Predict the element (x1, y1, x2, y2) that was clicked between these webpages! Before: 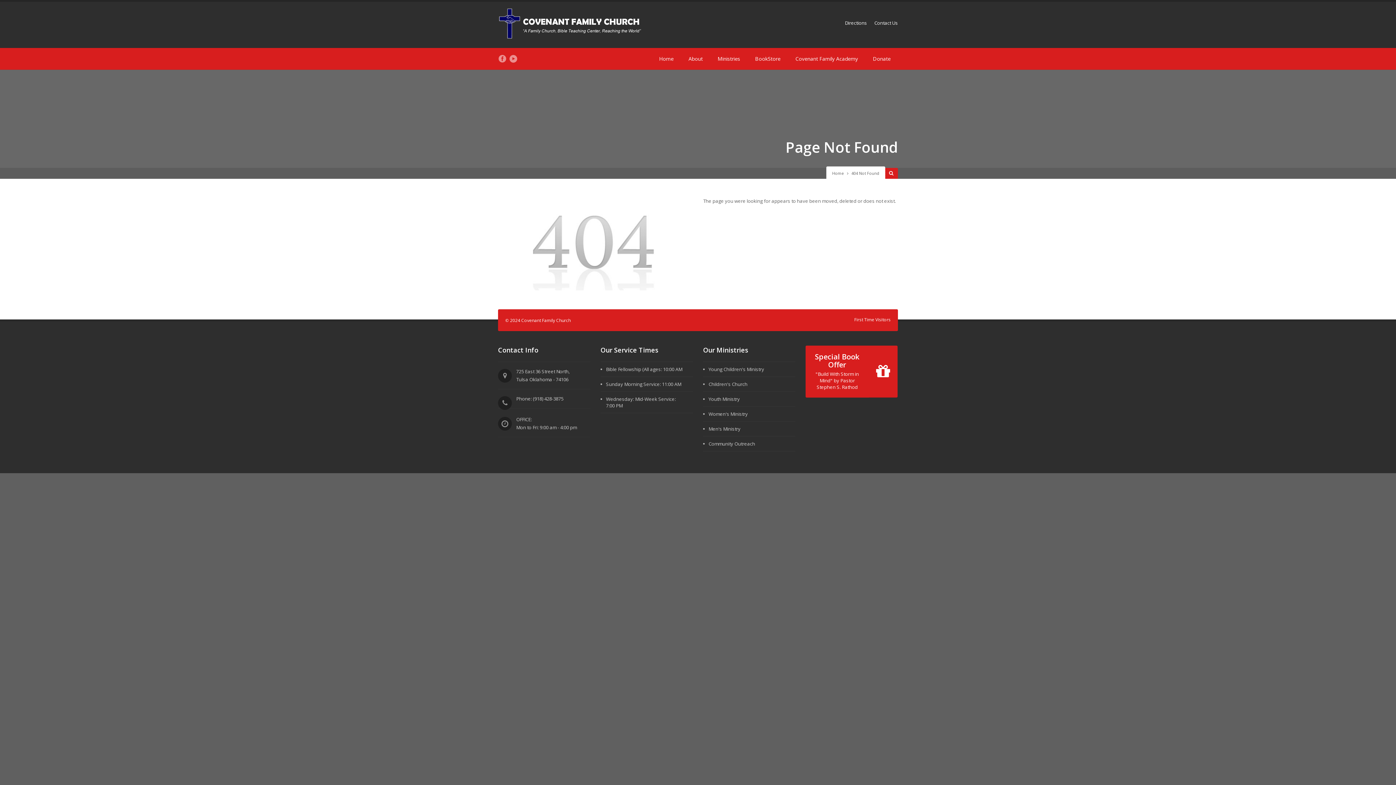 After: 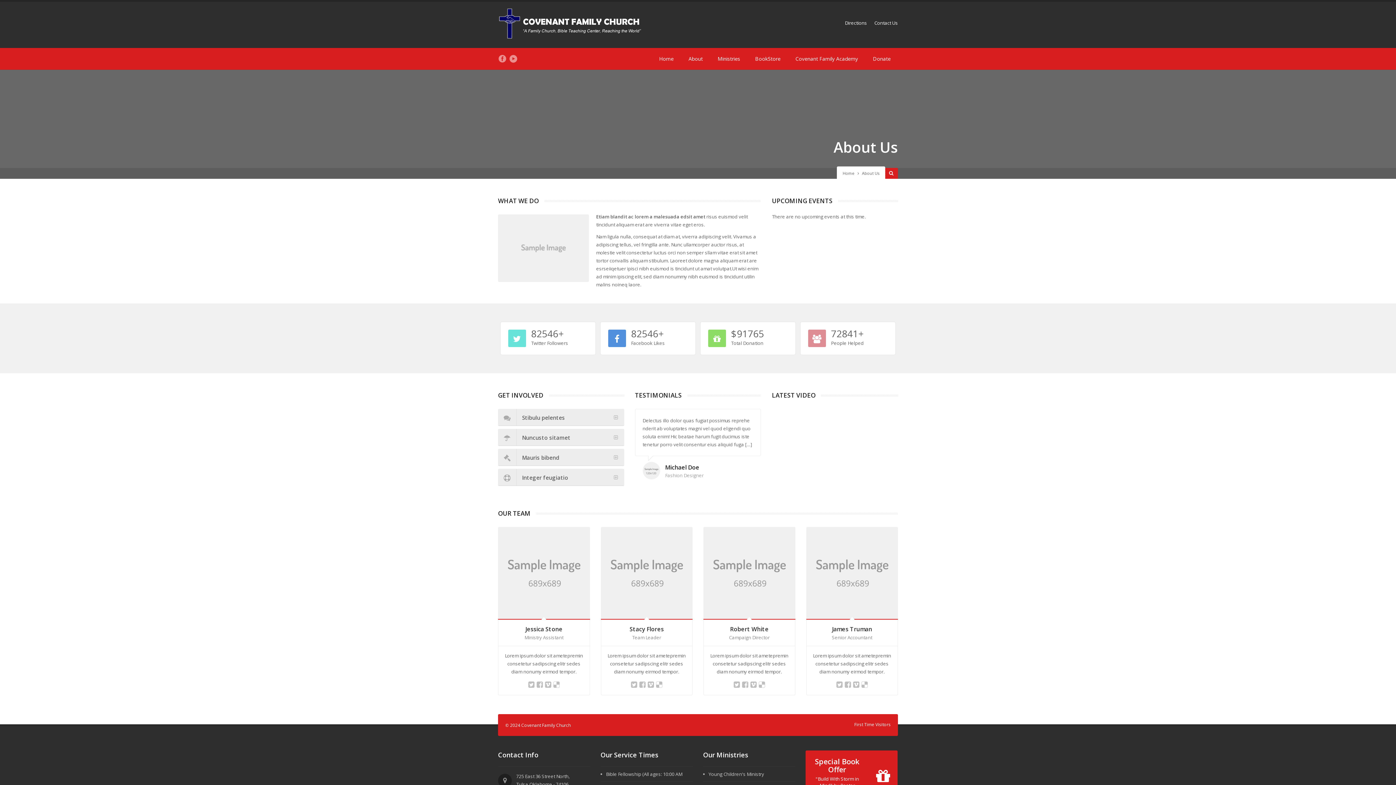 Action: label: About bbox: (688, 48, 702, 69)